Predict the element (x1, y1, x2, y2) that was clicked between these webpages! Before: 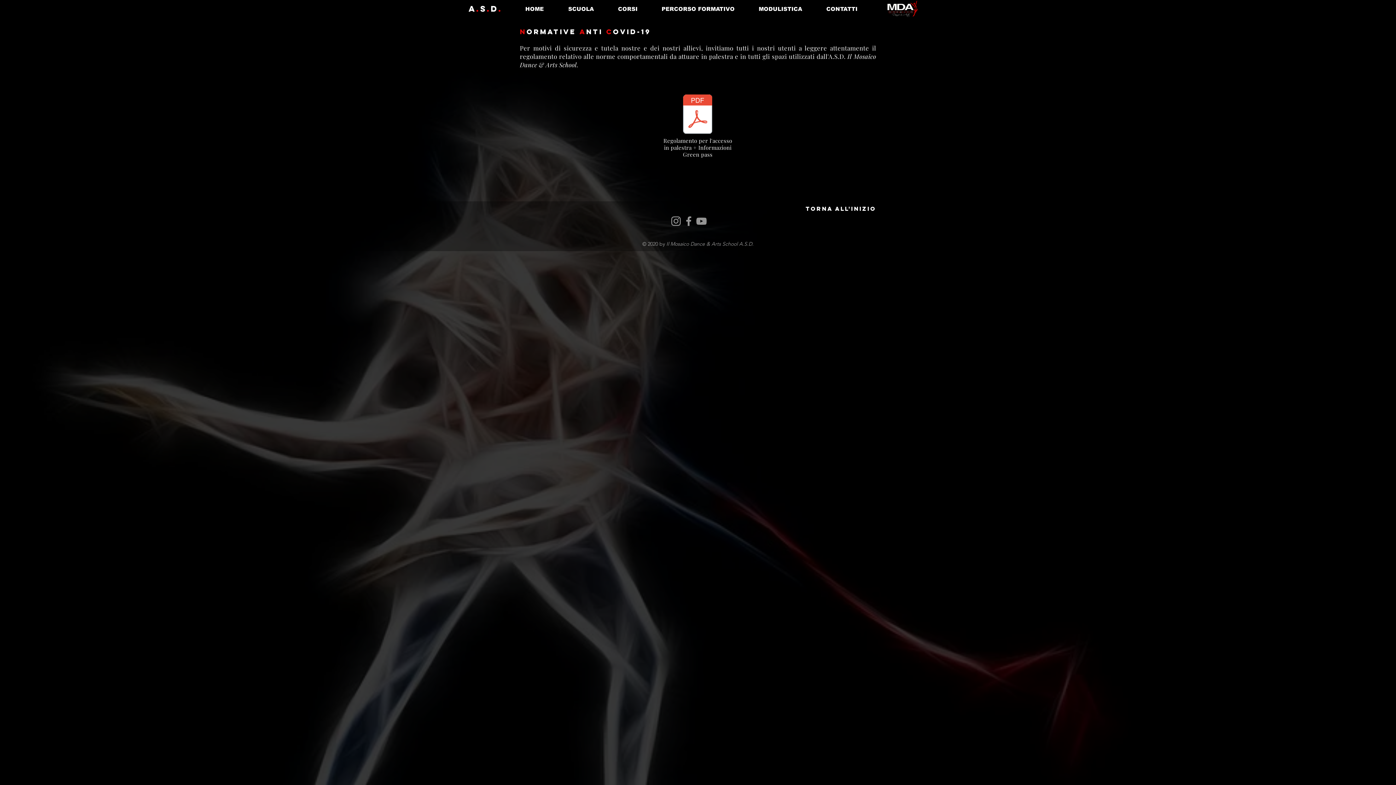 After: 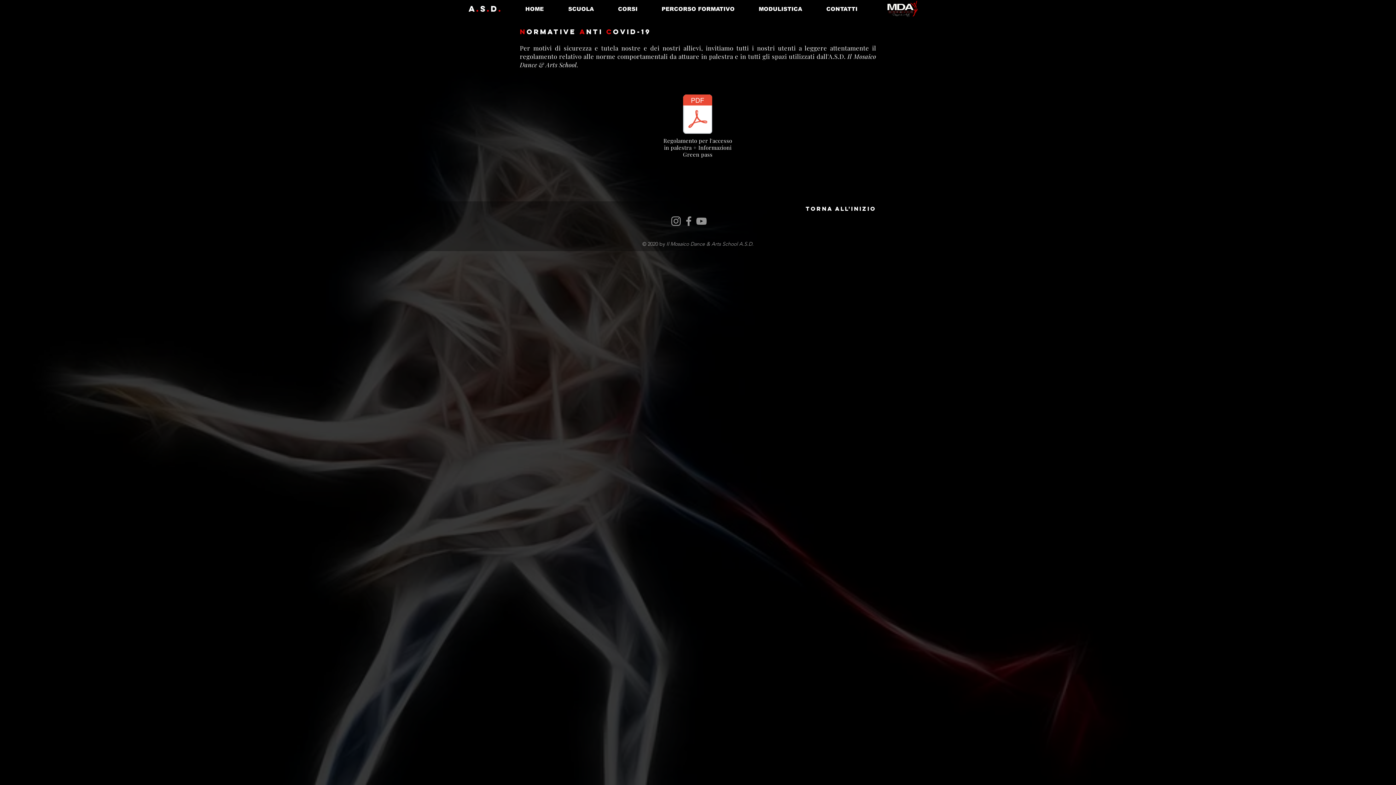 Action: label: SCUOLA bbox: (562, 0, 612, 18)